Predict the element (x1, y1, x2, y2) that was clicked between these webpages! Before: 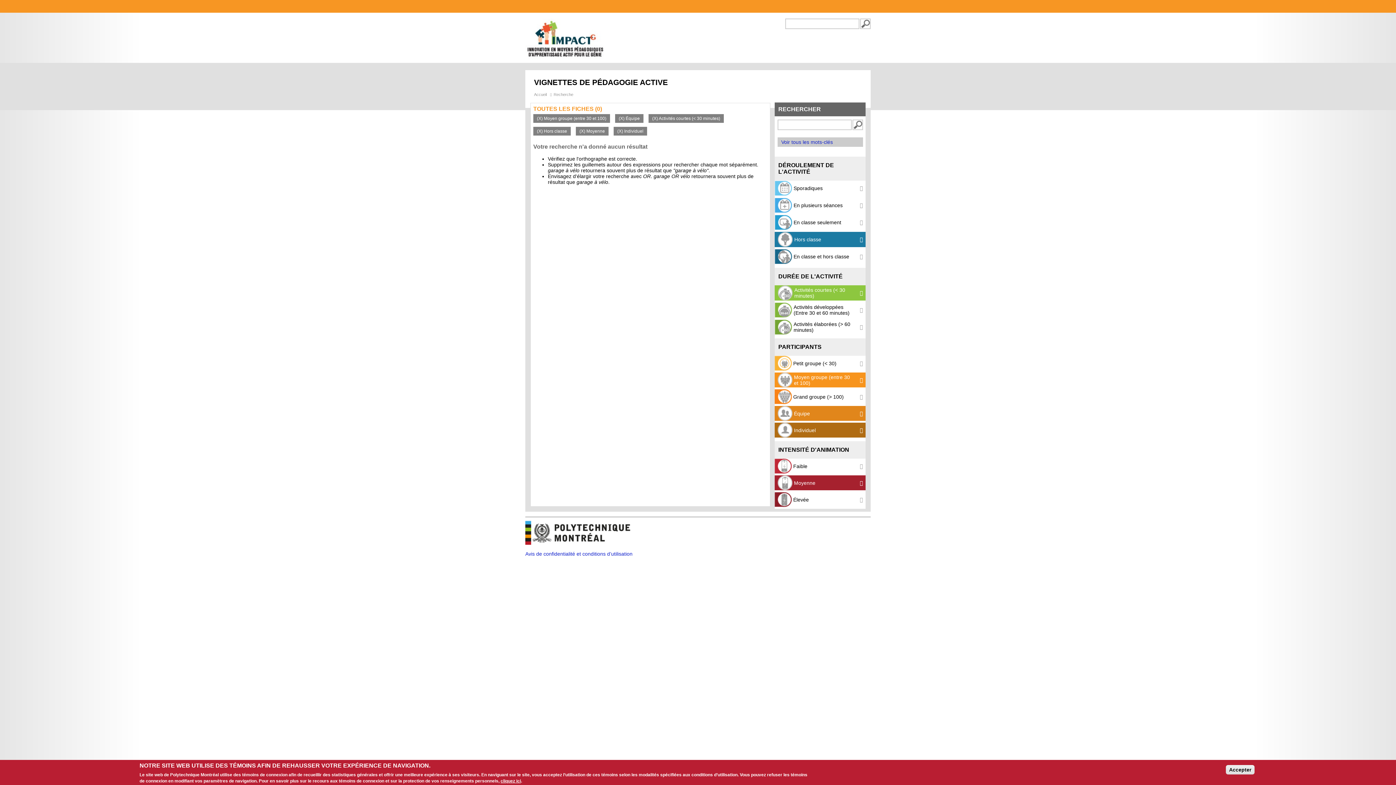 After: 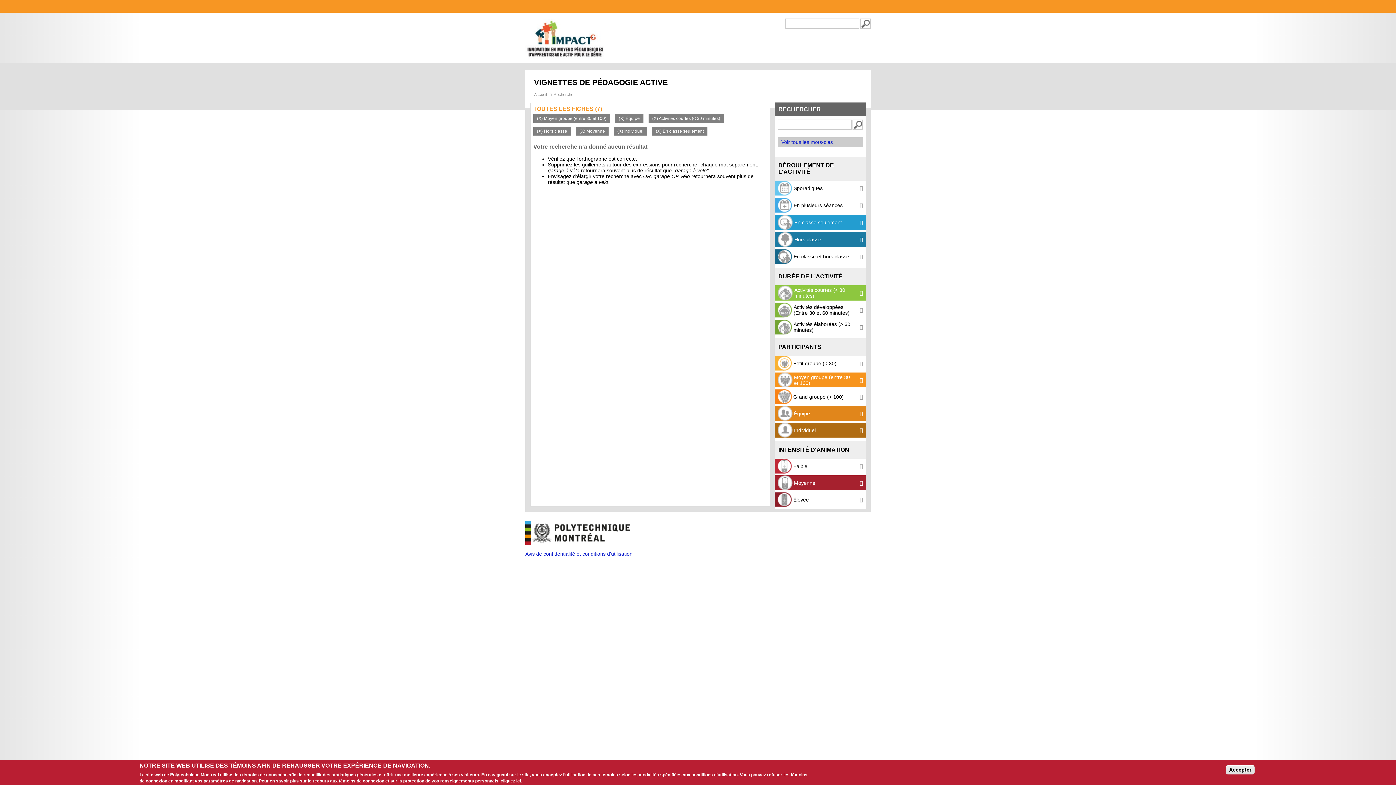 Action: bbox: (774, 215, 865, 230) label:  En classe seulement